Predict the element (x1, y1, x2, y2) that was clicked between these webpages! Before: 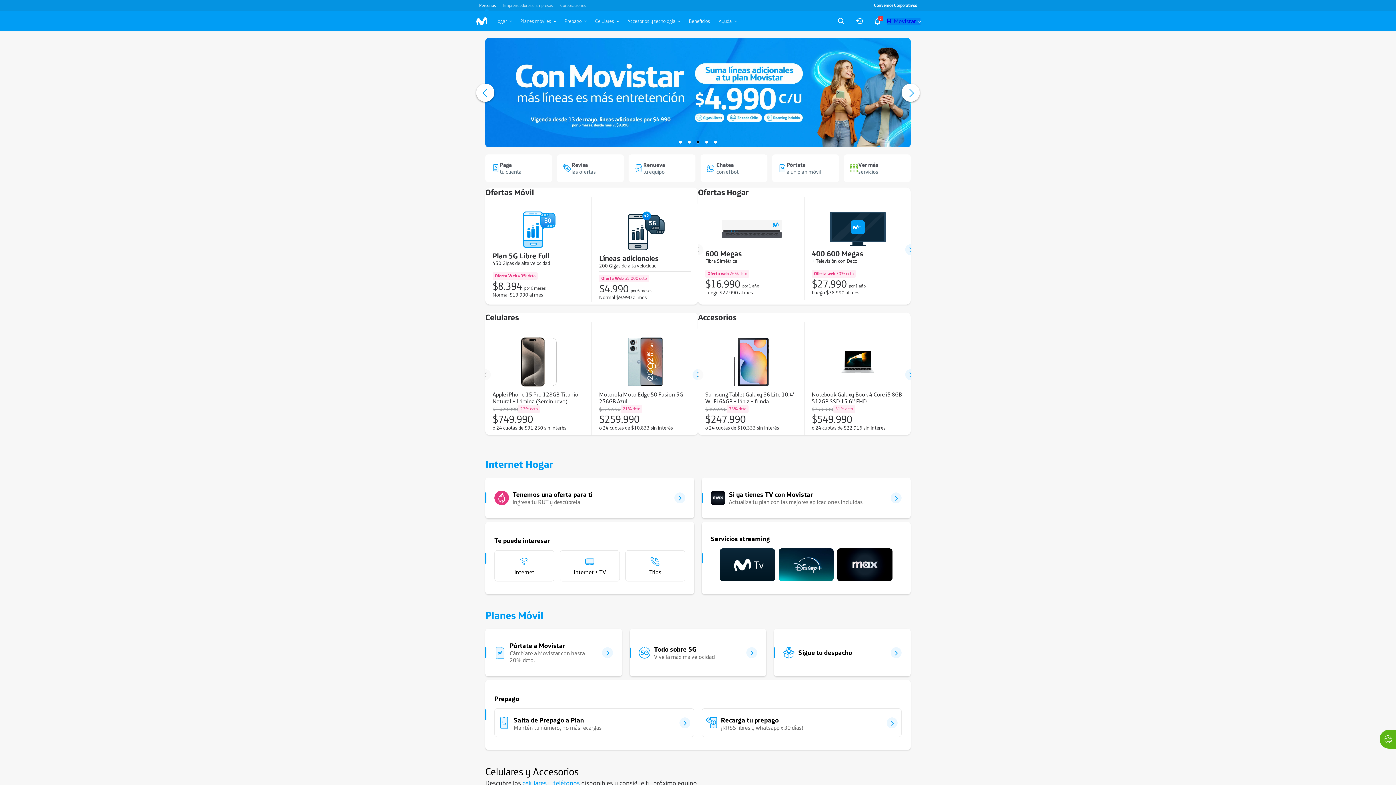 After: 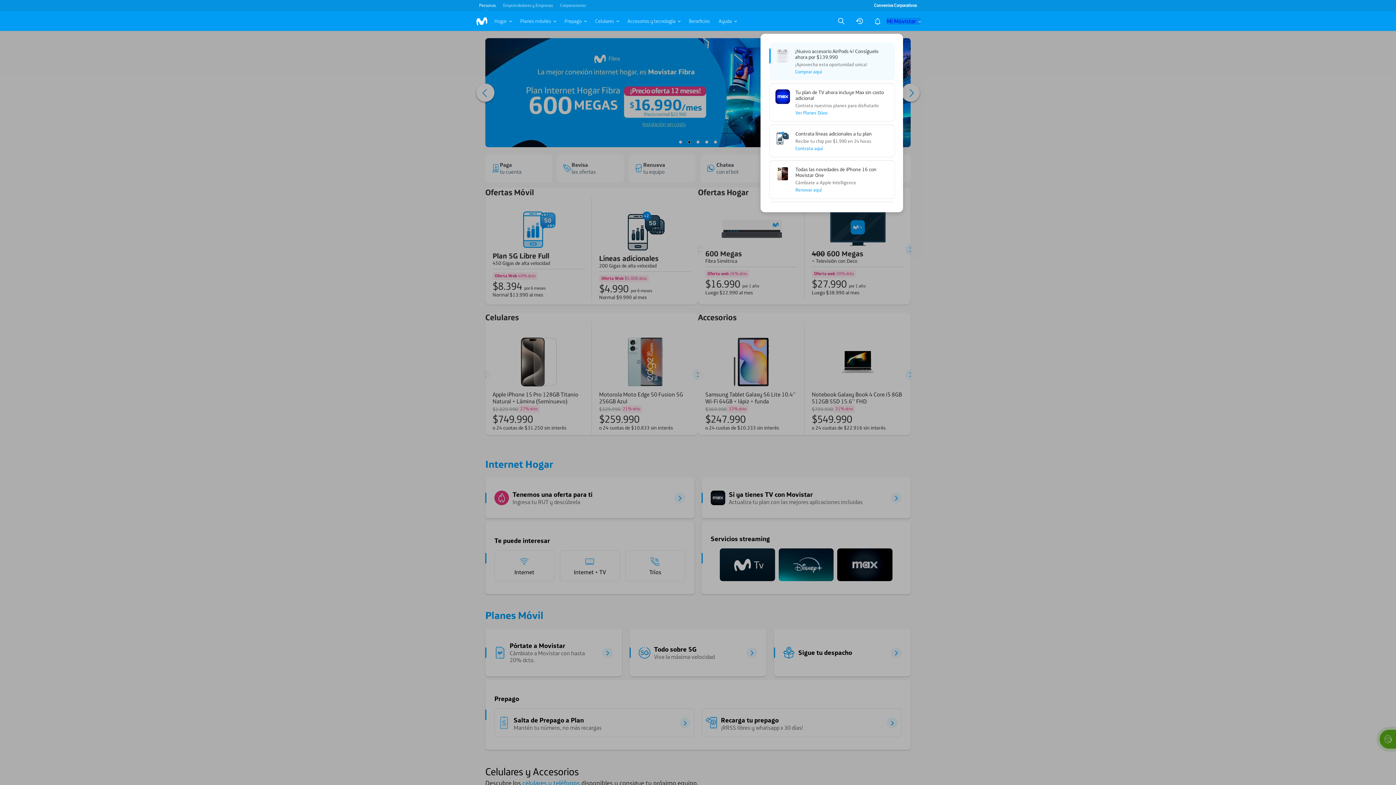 Action: bbox: (874, 17, 881, 25) label: 2